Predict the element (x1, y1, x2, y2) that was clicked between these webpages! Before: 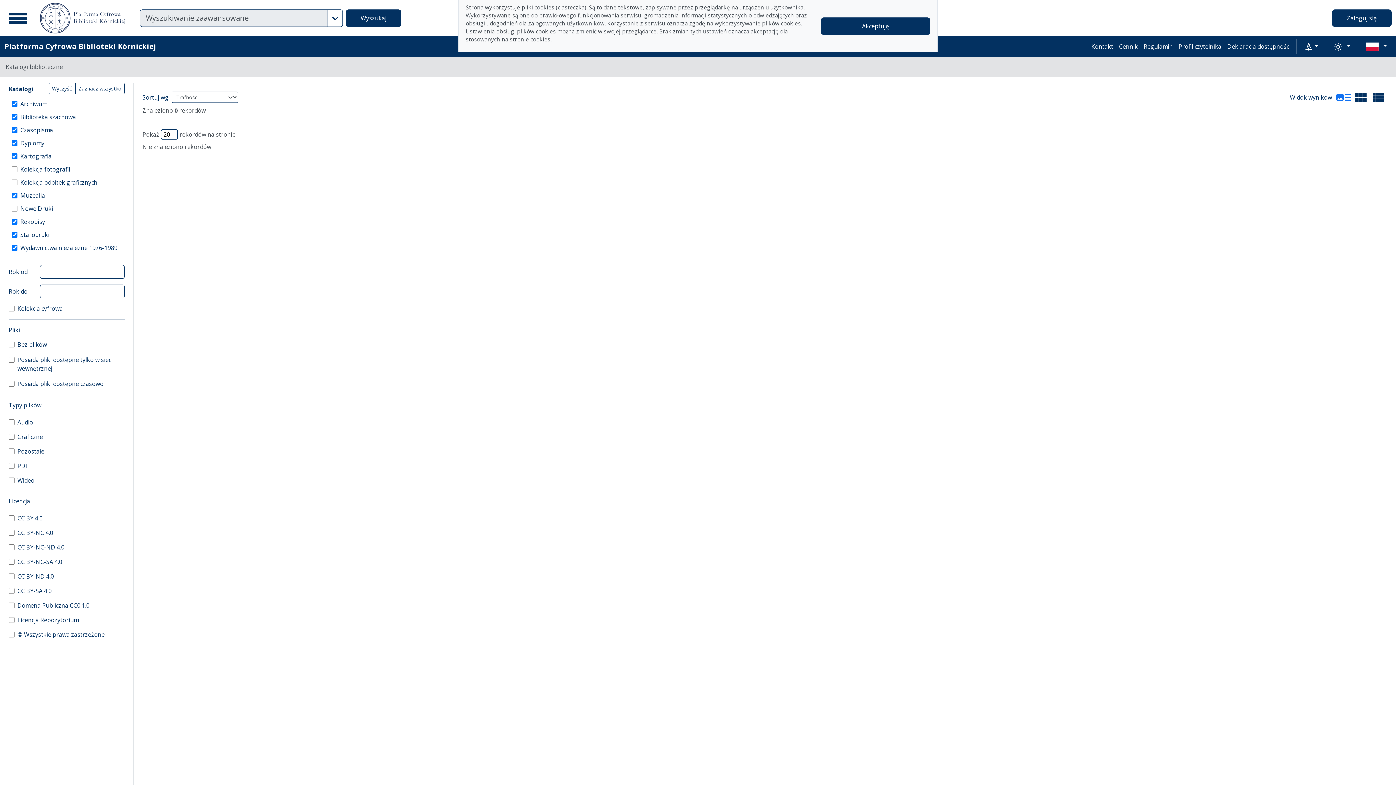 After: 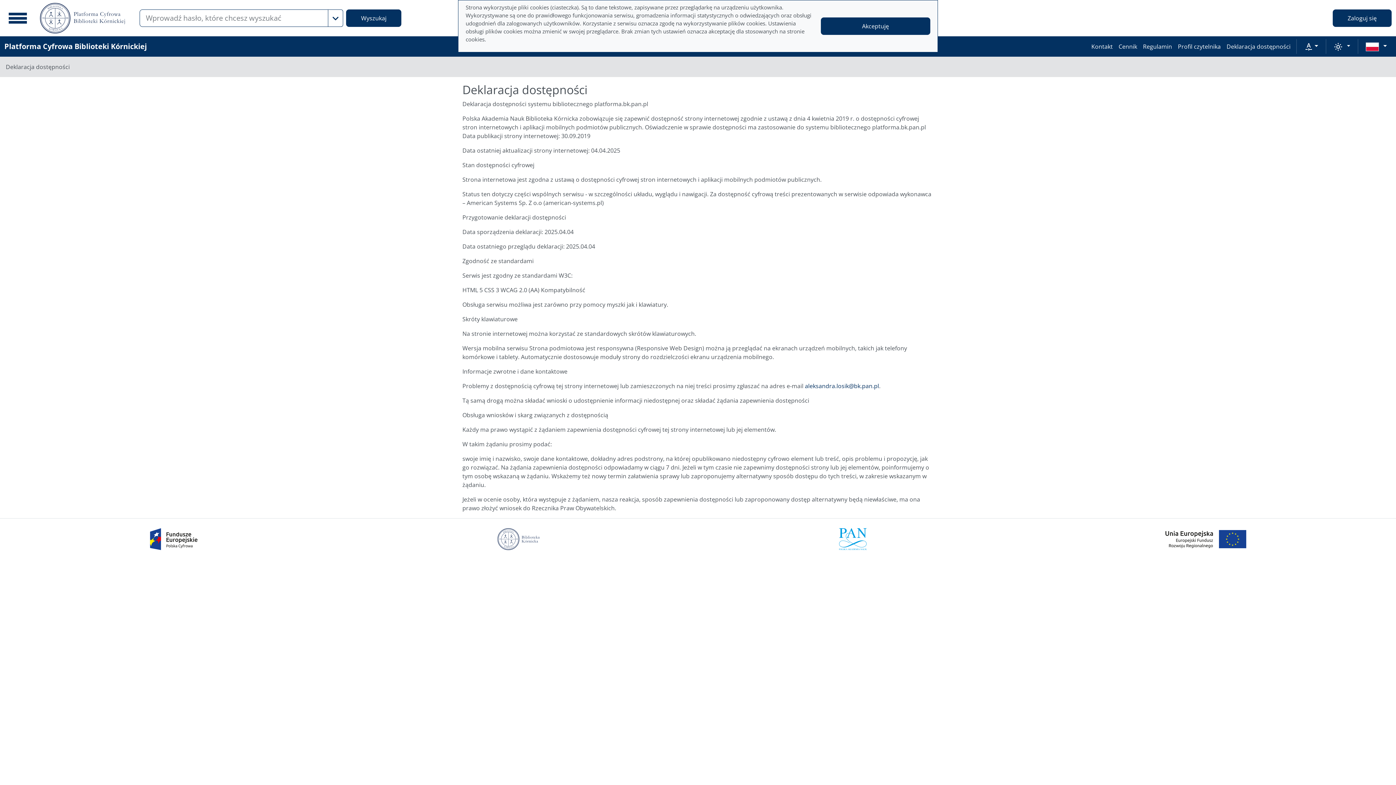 Action: label: Deklaracja dostępności bbox: (1224, 39, 1293, 53)